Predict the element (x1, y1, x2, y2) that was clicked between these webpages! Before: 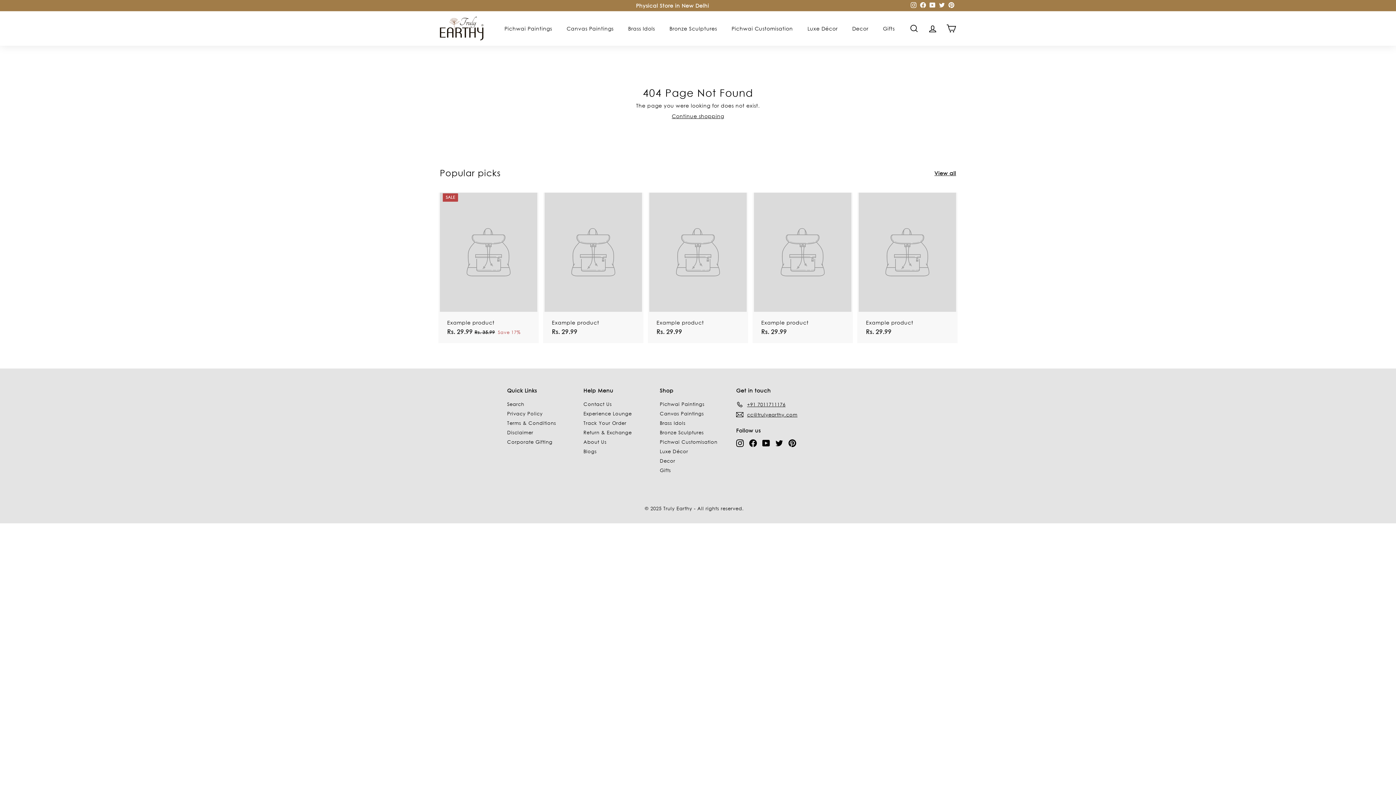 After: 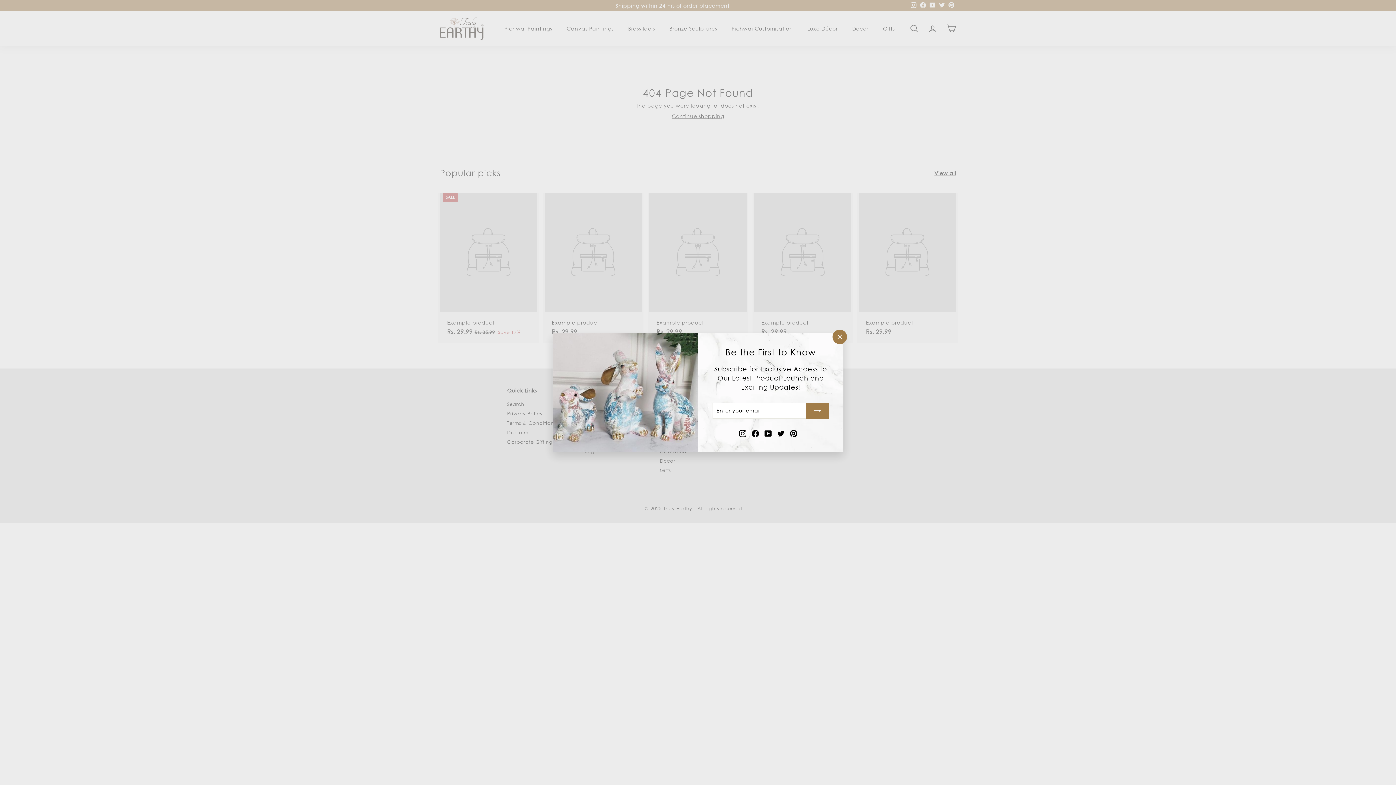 Action: label: Instagram bbox: (736, 439, 744, 447)